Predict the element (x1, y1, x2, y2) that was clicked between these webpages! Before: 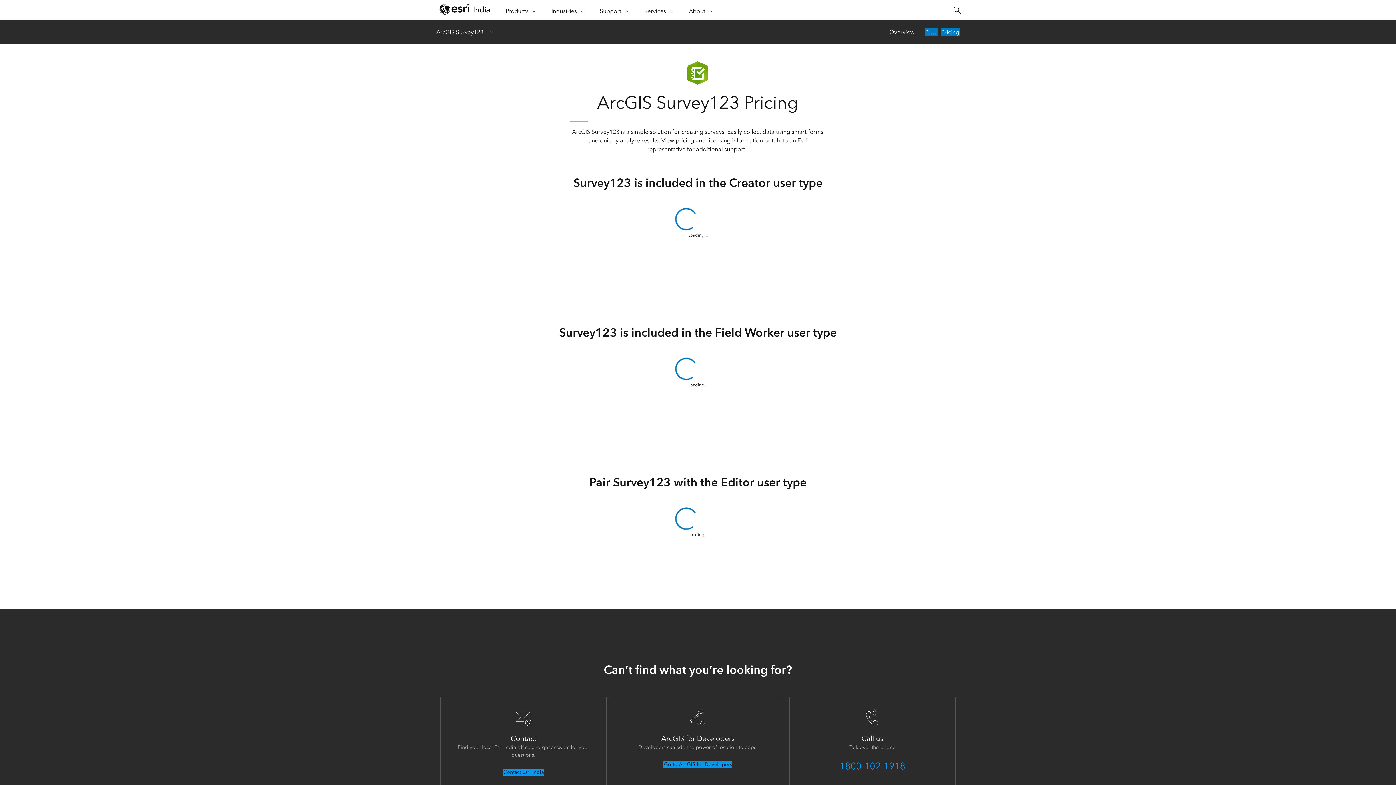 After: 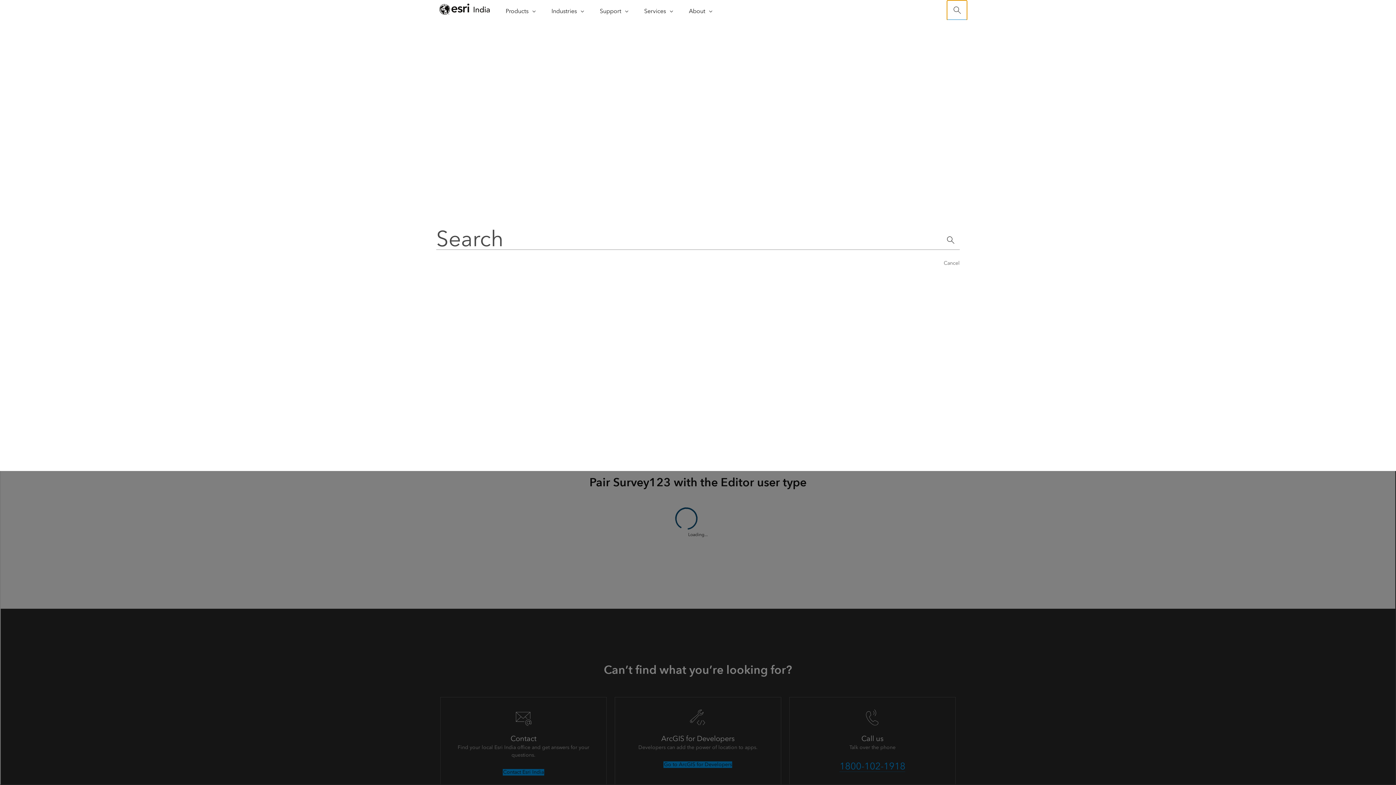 Action: bbox: (947, 0, 967, 20) label: Search